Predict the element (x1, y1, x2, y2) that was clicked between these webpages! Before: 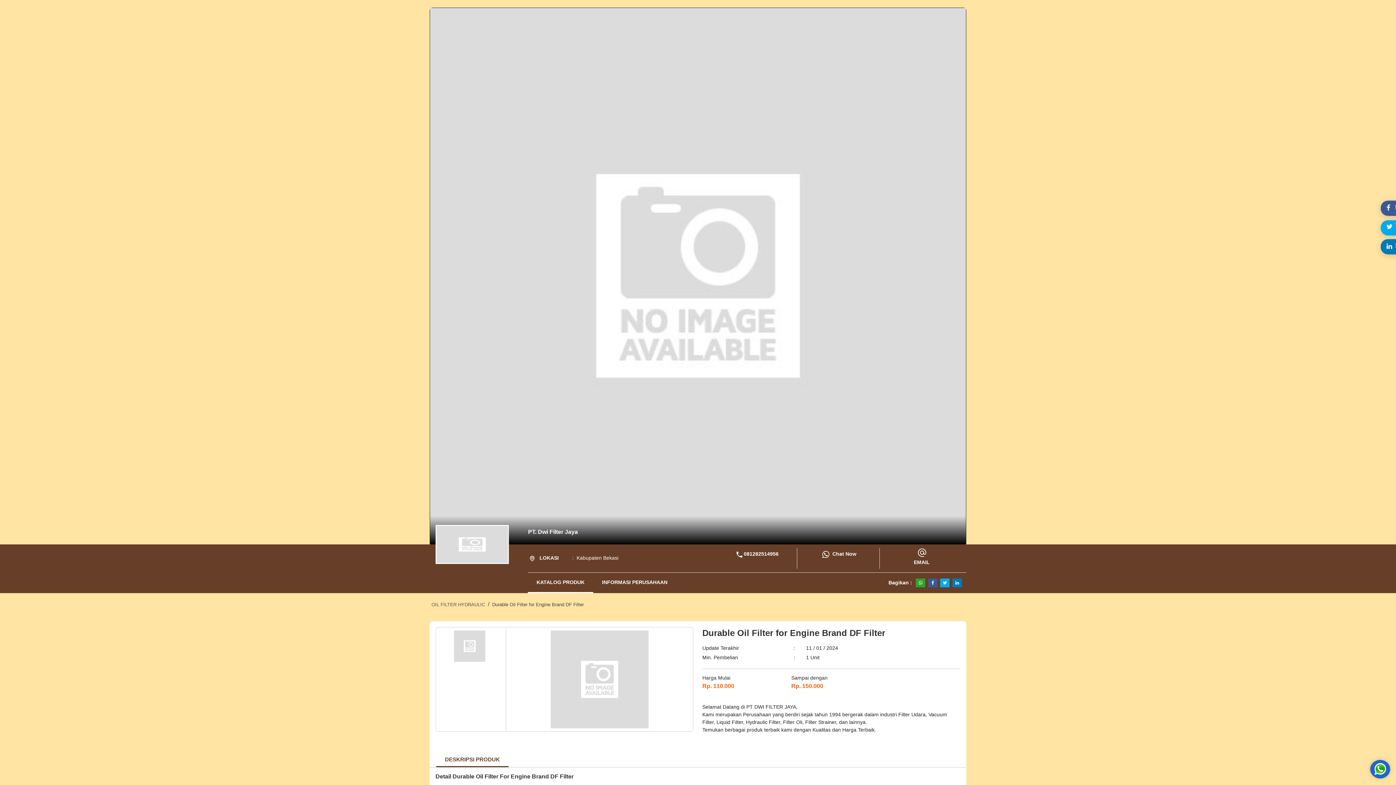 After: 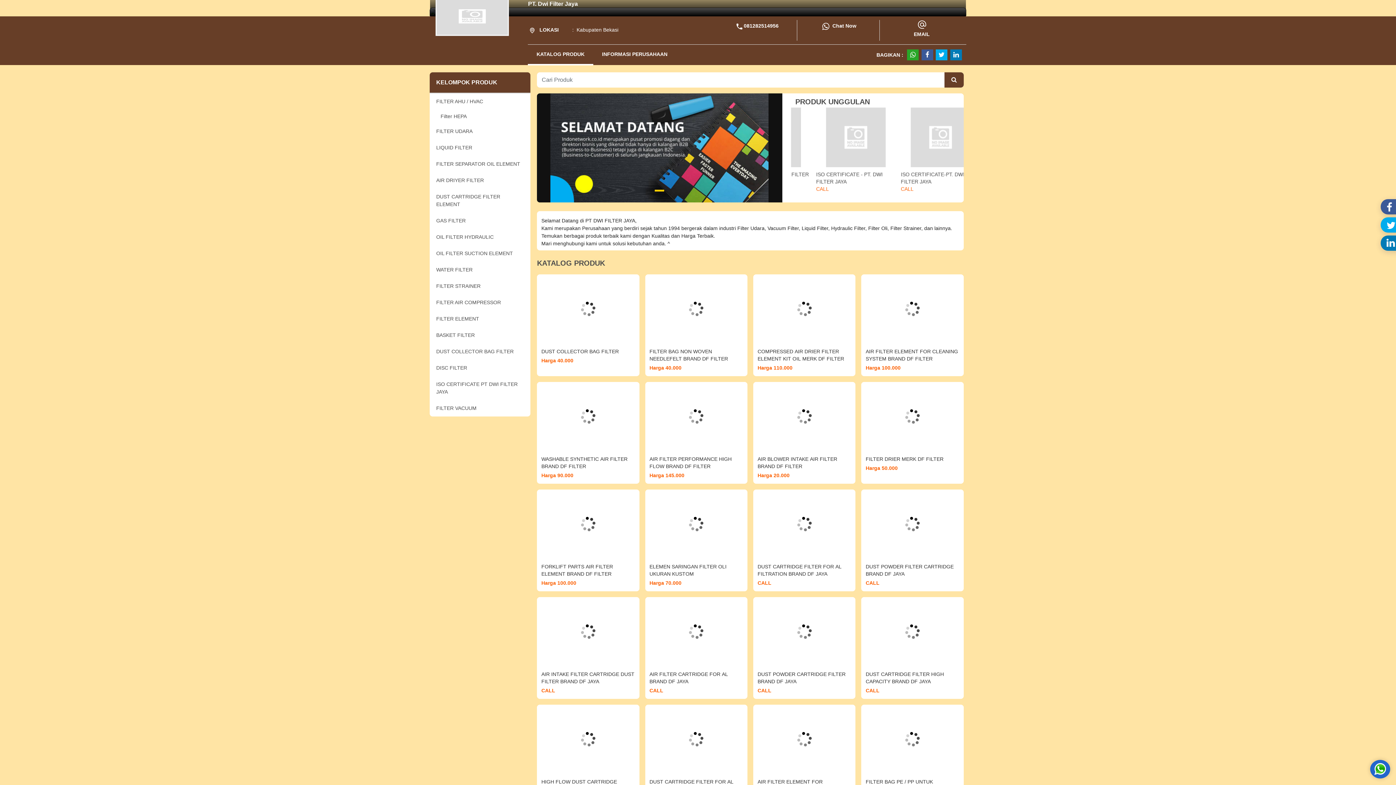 Action: bbox: (528, 573, 593, 593) label: KATALOG PRODUK